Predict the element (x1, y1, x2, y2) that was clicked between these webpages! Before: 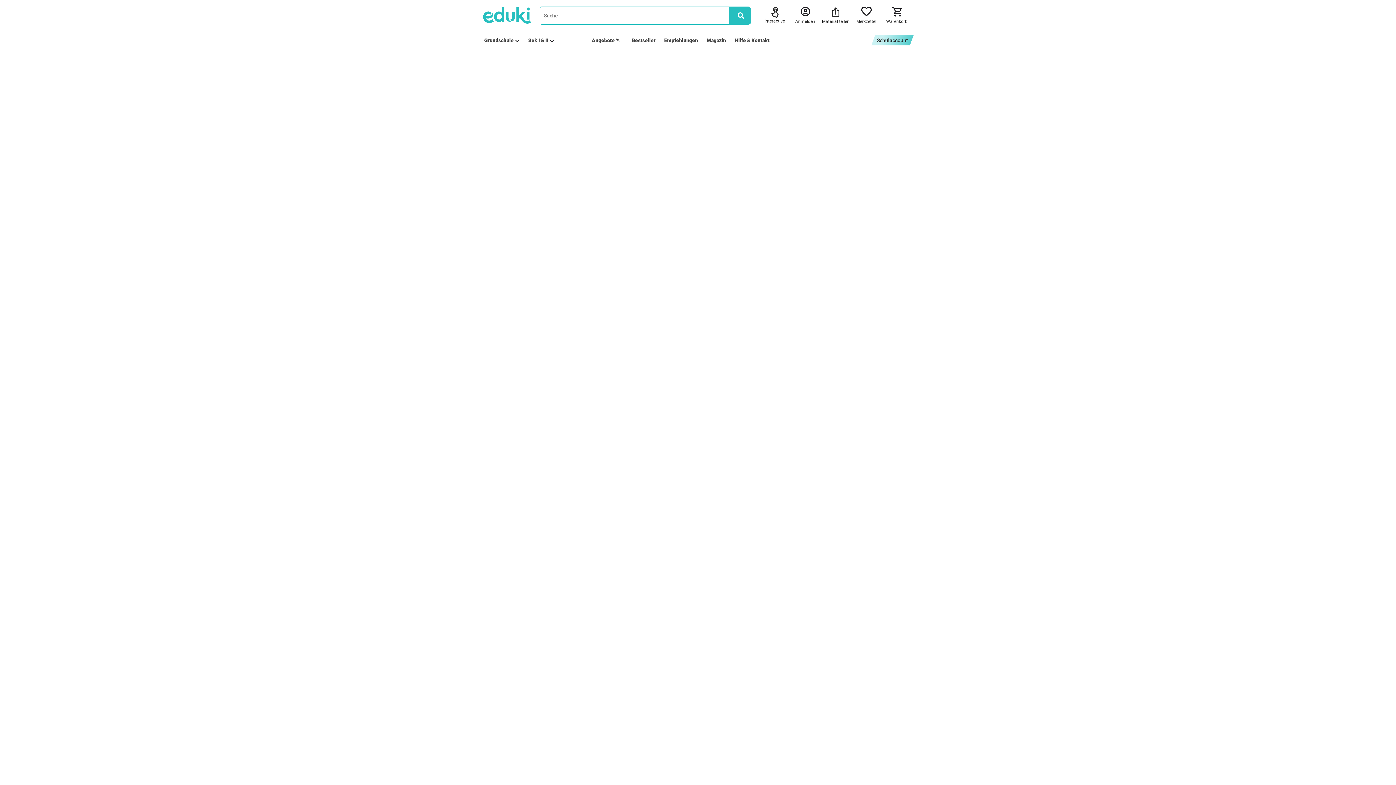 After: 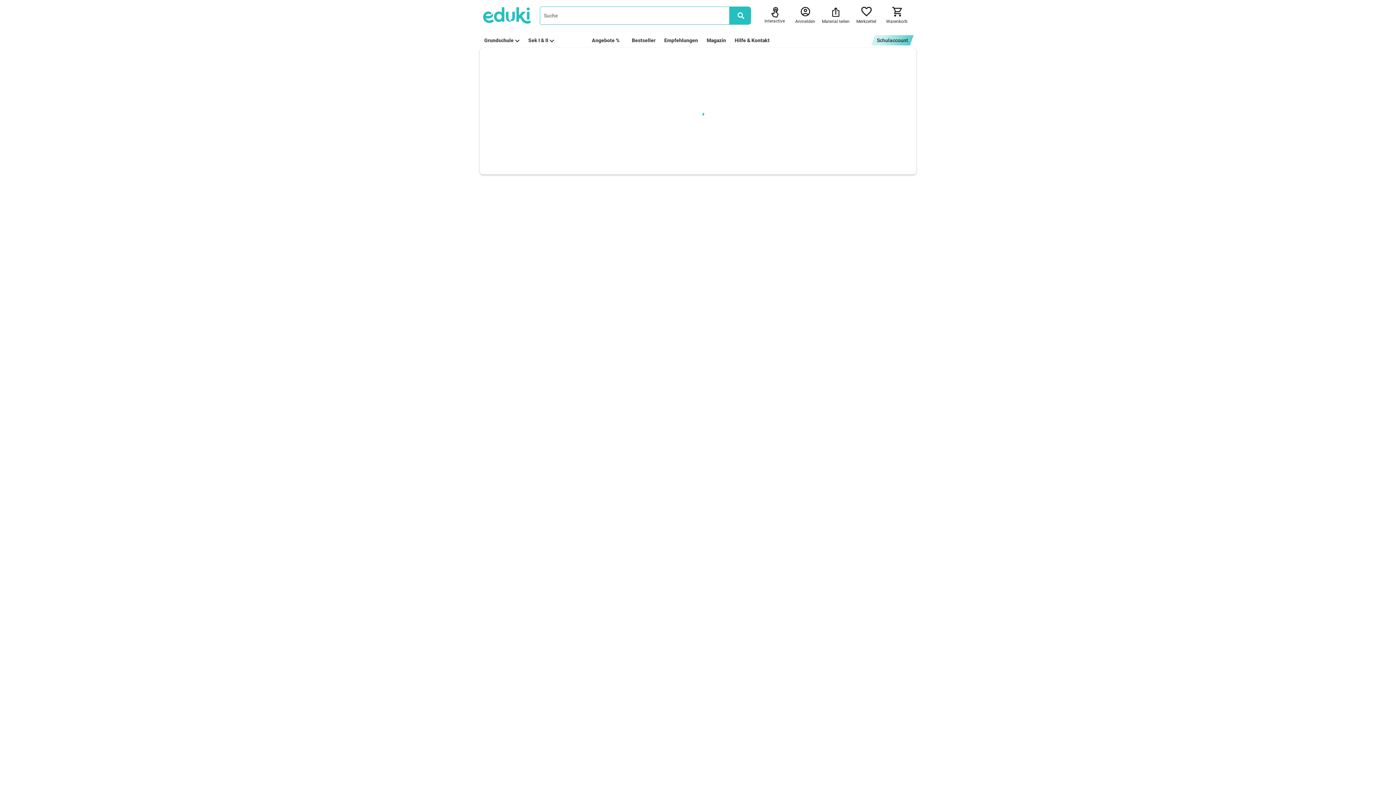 Action: label: Sek I & II bbox: (528, 37, 554, 43)